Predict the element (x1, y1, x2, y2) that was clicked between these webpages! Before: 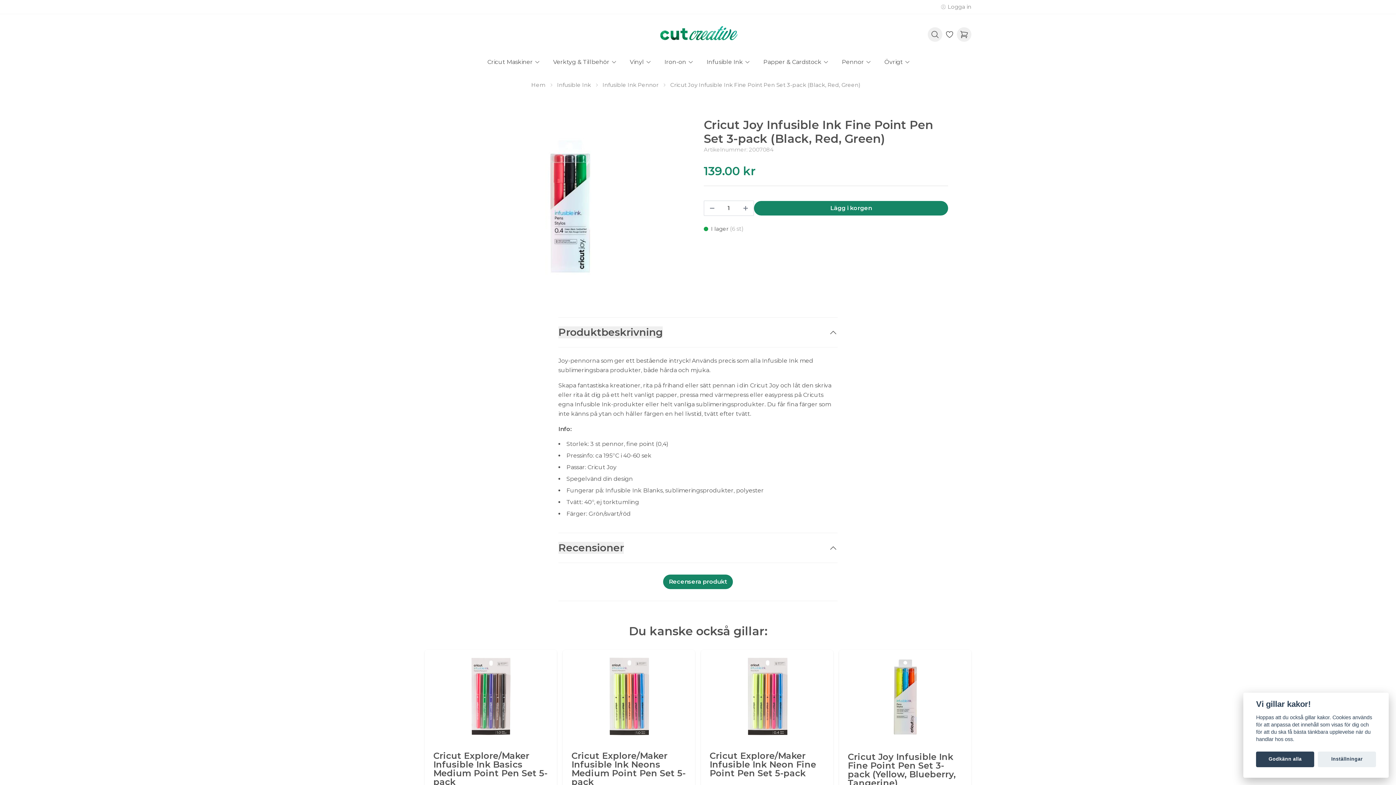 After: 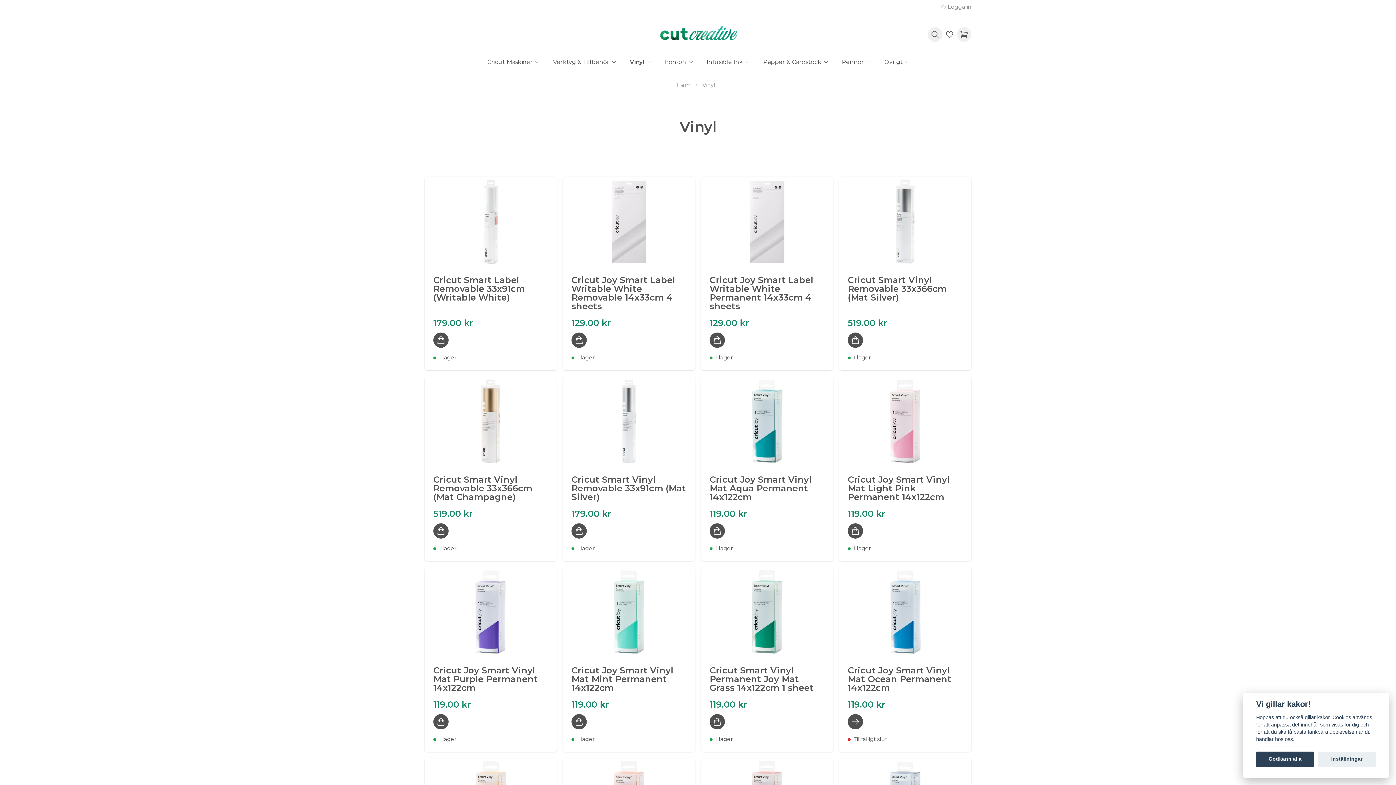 Action: label: Vinyl bbox: (628, 54, 645, 69)